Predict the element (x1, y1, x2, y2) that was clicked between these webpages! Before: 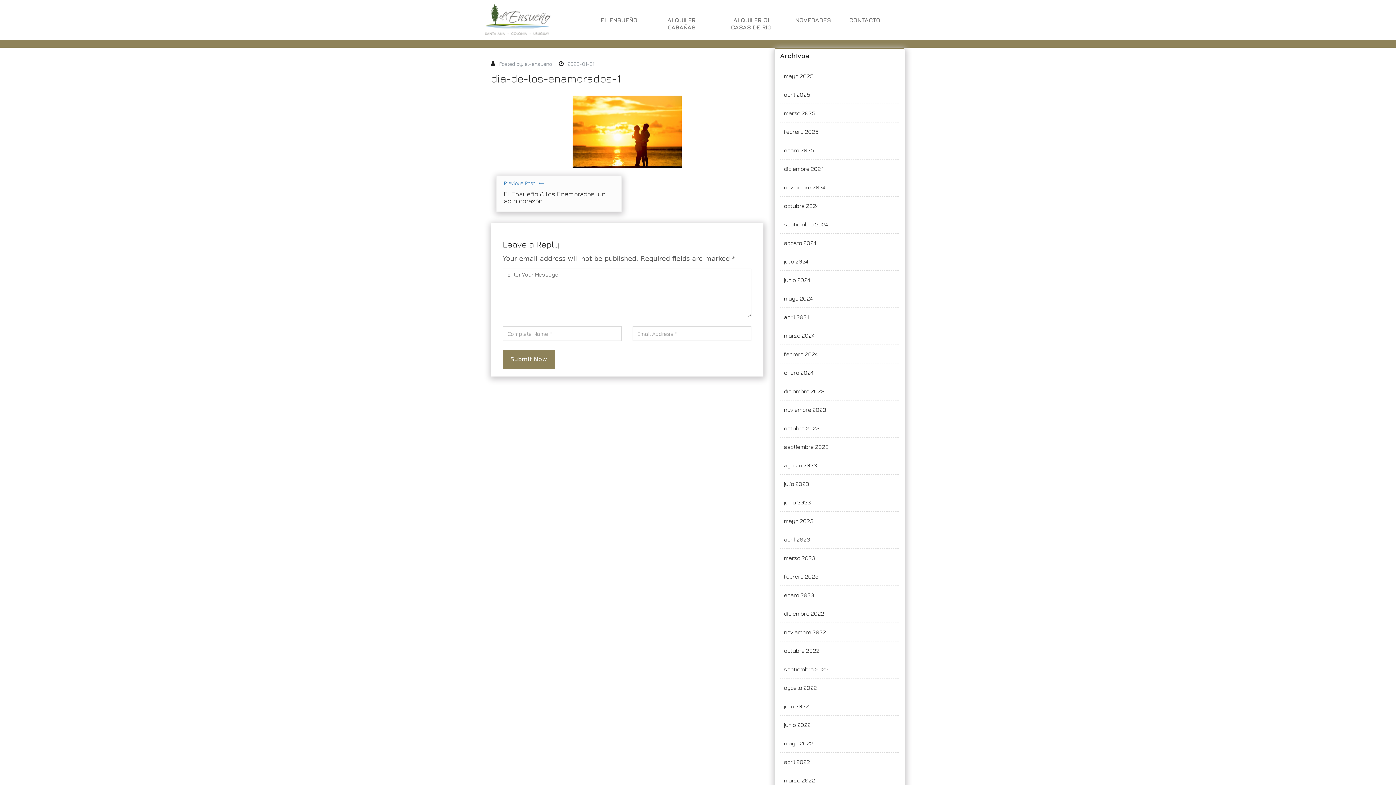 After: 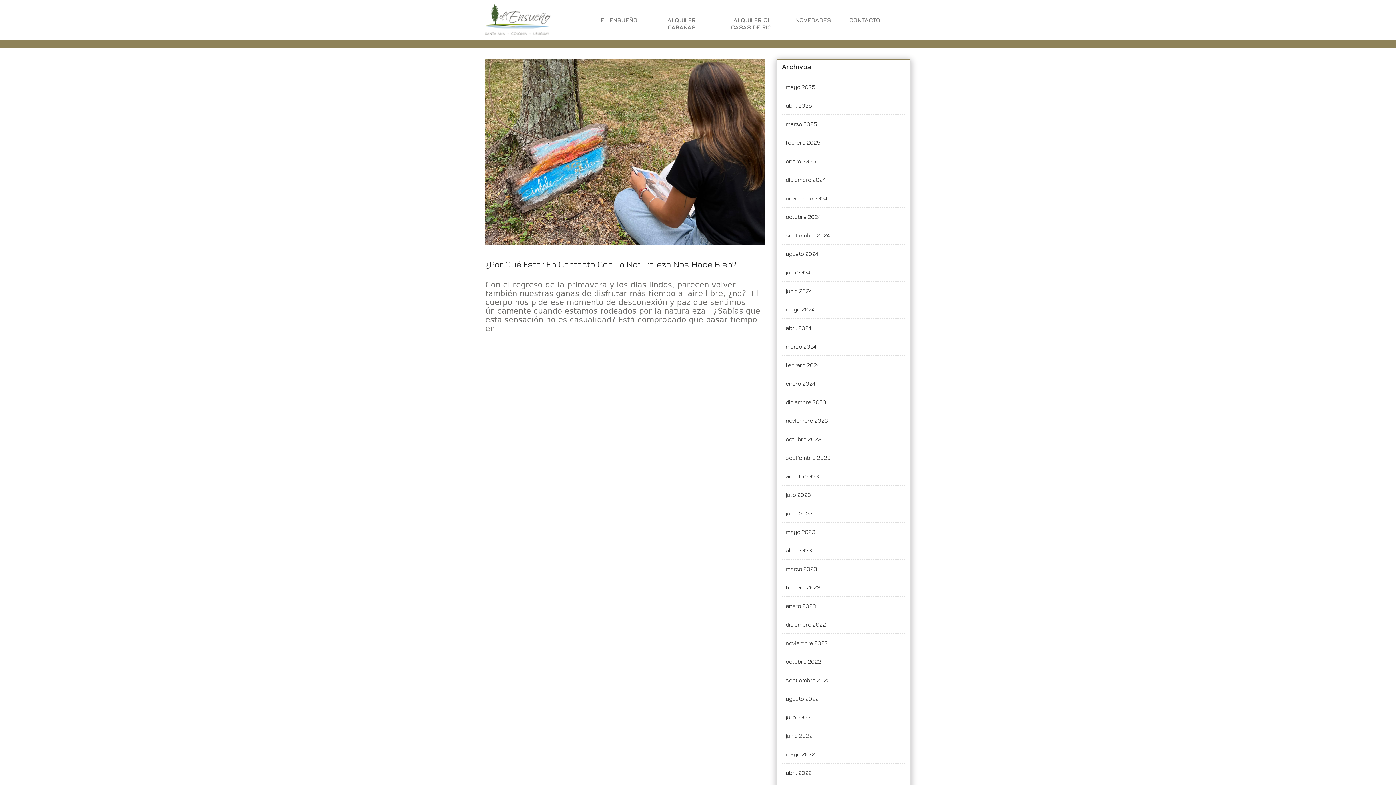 Action: bbox: (784, 443, 828, 450) label: septiembre 2023